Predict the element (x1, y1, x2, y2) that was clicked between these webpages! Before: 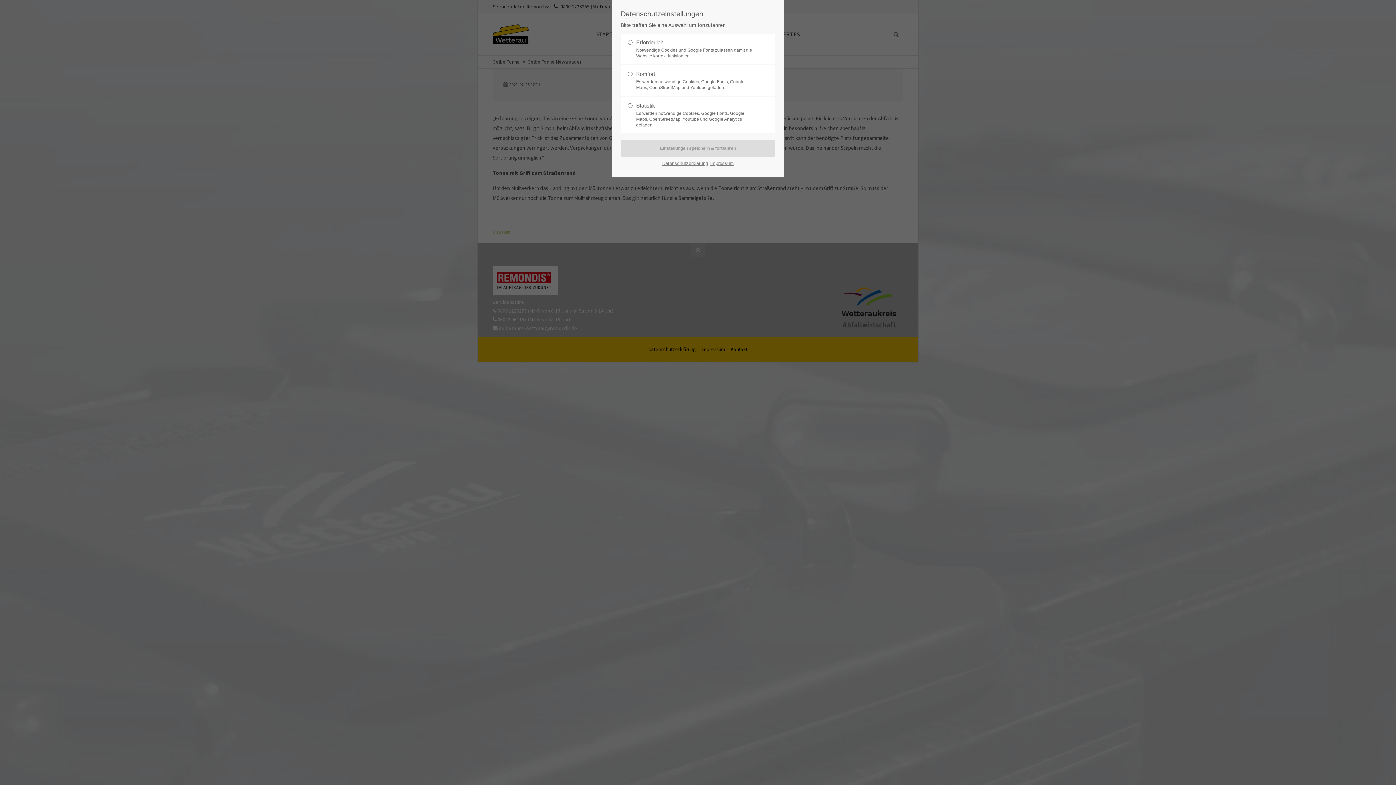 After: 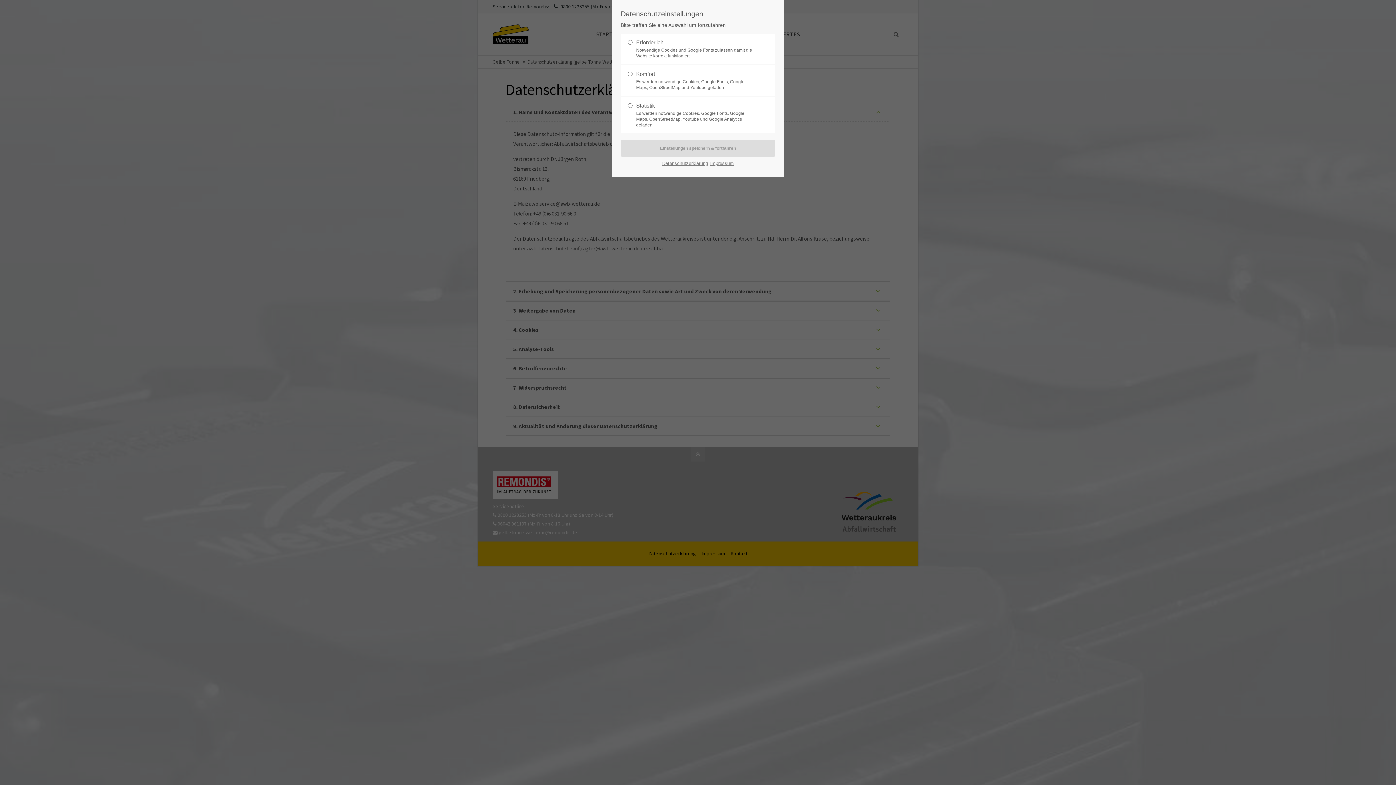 Action: bbox: (662, 158, 708, 168) label: Datenschutzerklärung